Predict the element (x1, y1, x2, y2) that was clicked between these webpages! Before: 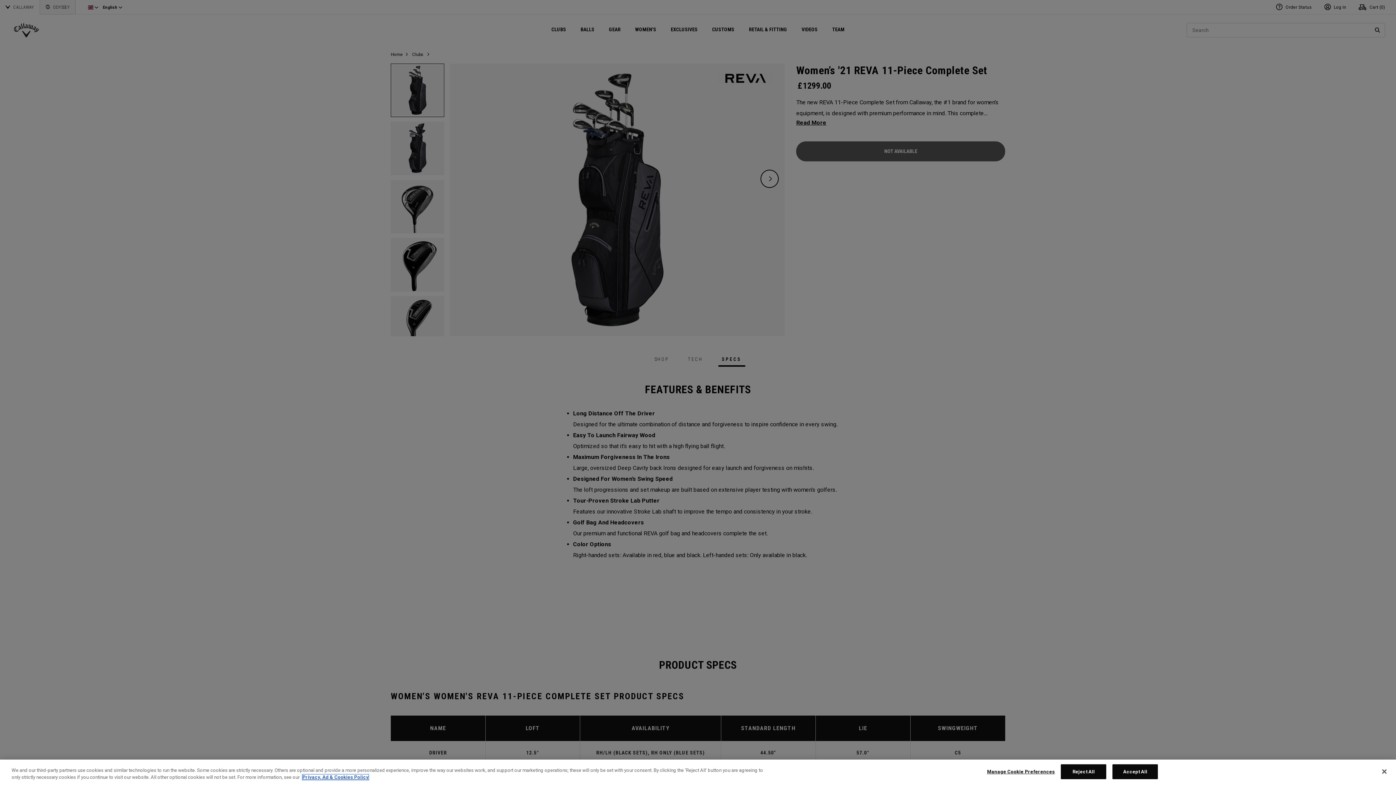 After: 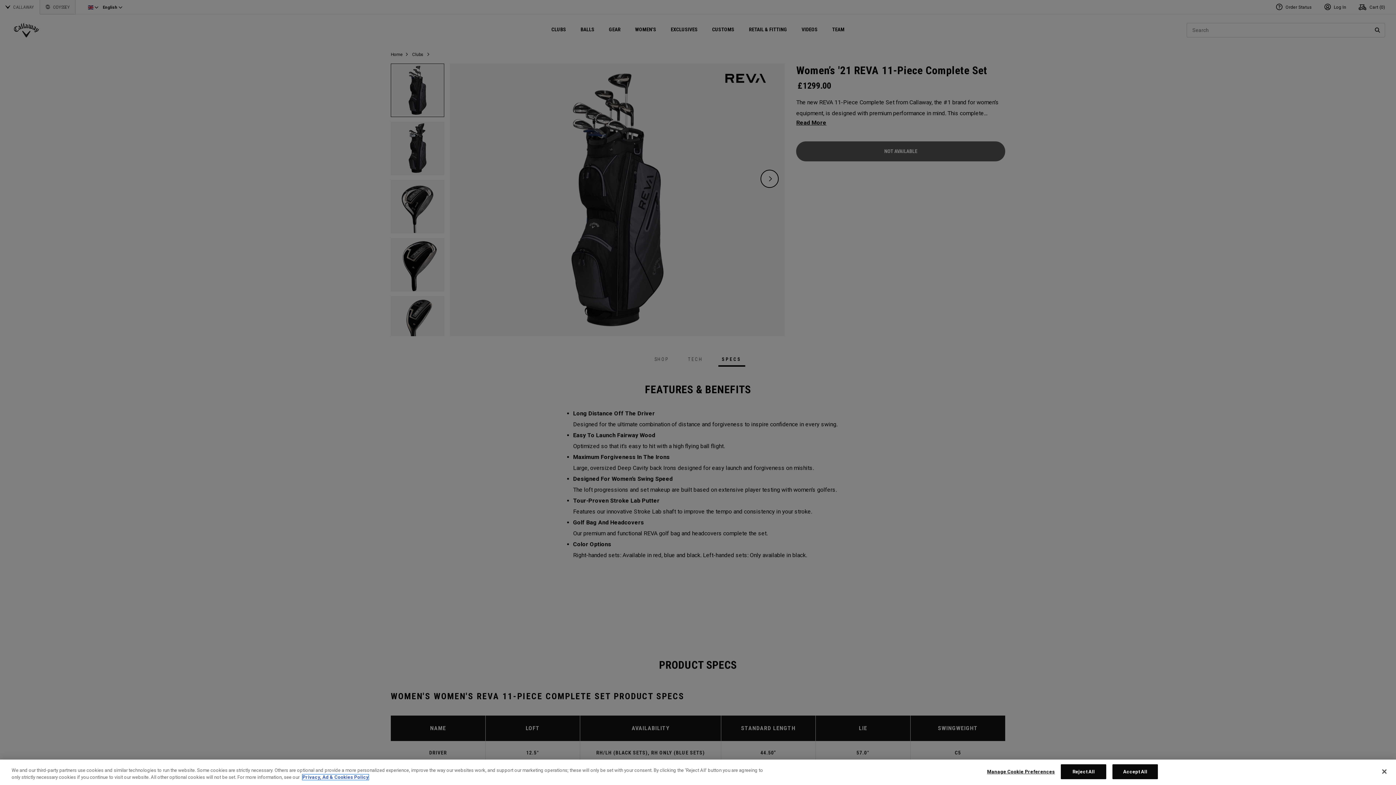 Action: label: More information about your privacy, opens in a new tab bbox: (302, 774, 368, 780)